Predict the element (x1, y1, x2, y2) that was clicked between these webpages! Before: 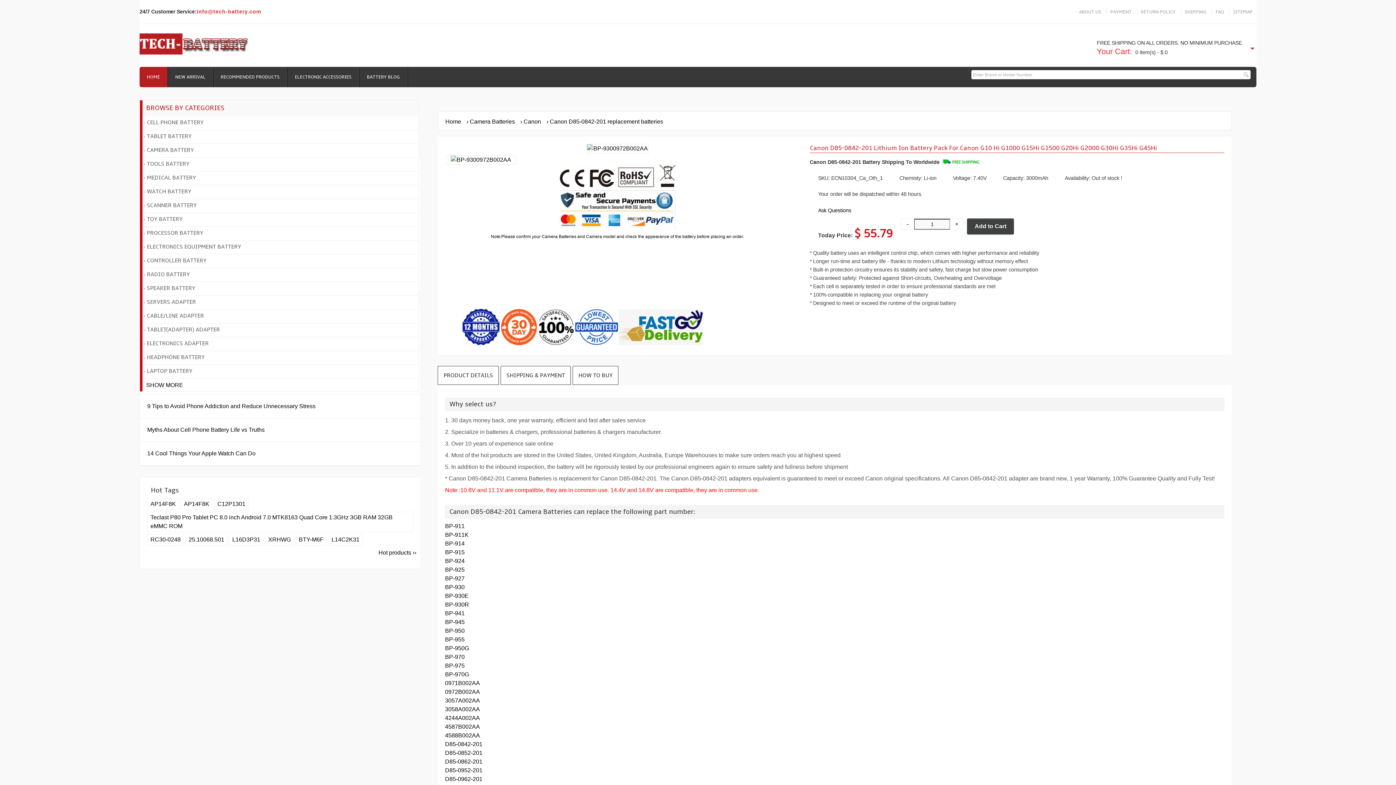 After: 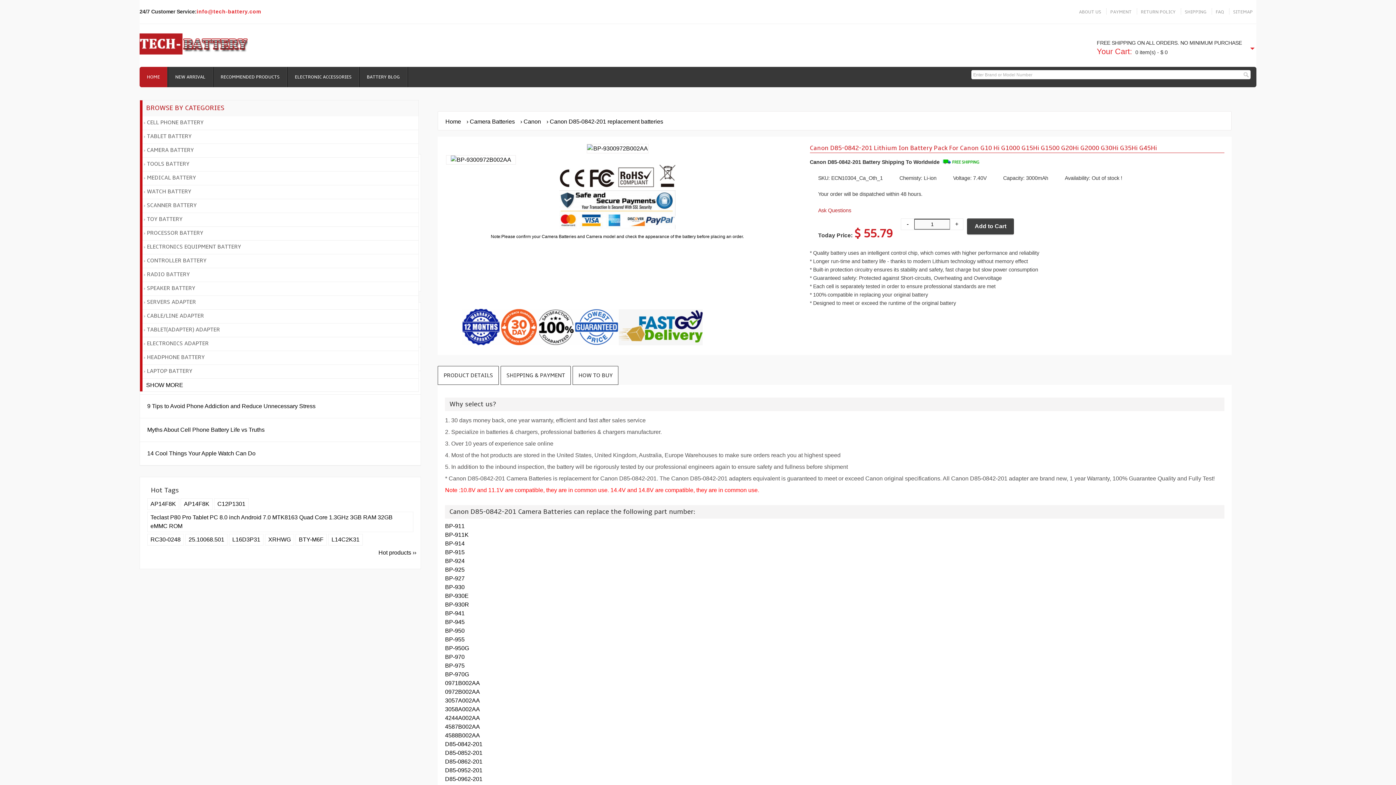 Action: bbox: (818, 207, 851, 213) label: Ask Questions